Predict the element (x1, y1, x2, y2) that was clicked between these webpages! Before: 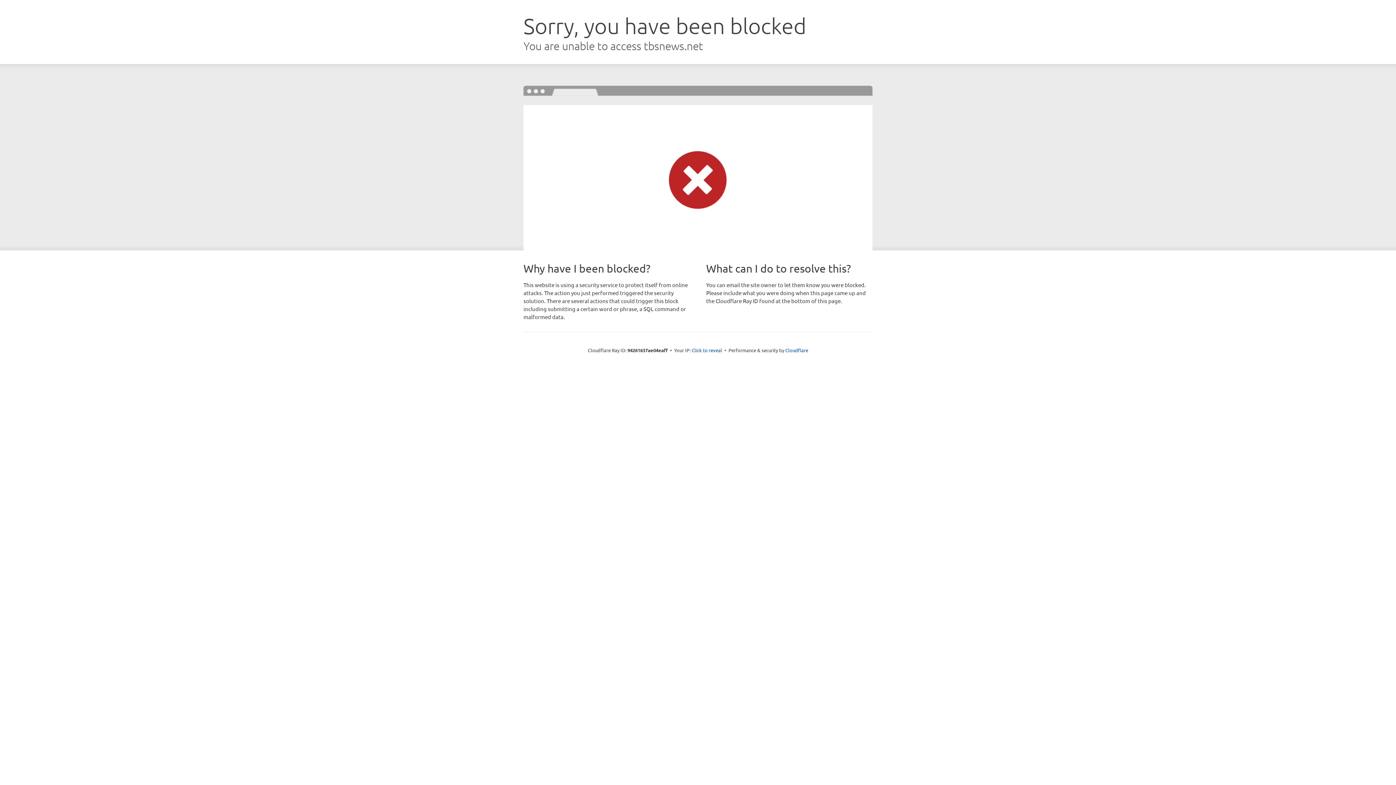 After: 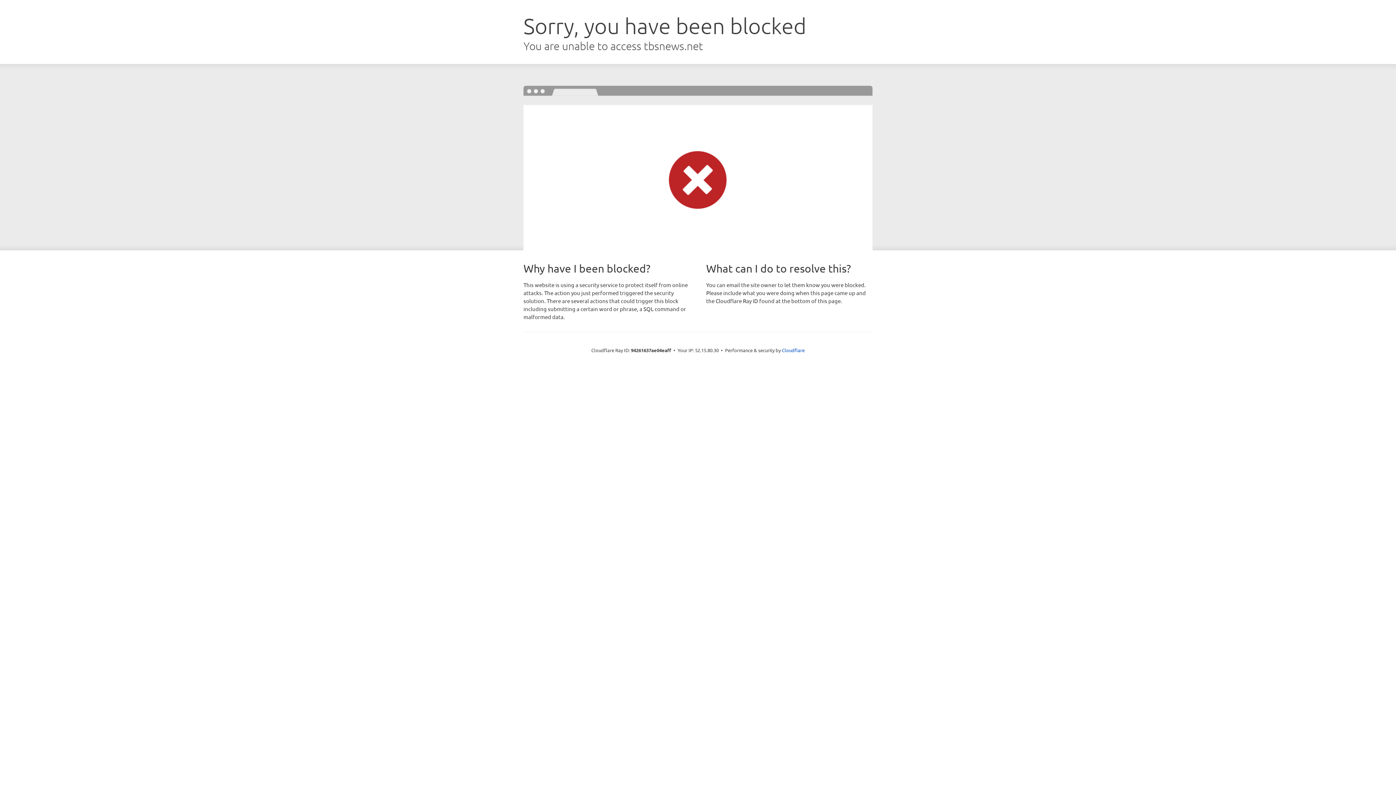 Action: bbox: (691, 346, 722, 353) label: Click to reveal